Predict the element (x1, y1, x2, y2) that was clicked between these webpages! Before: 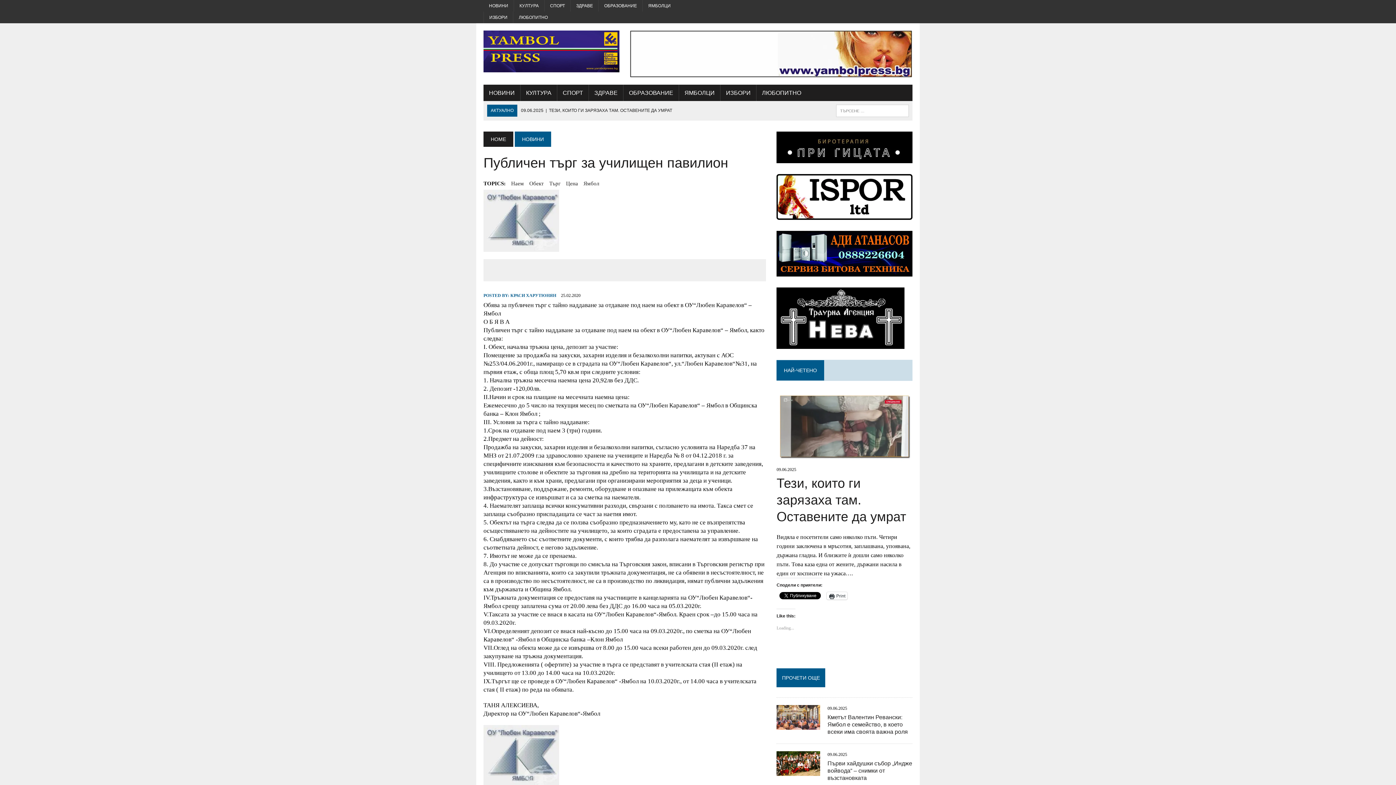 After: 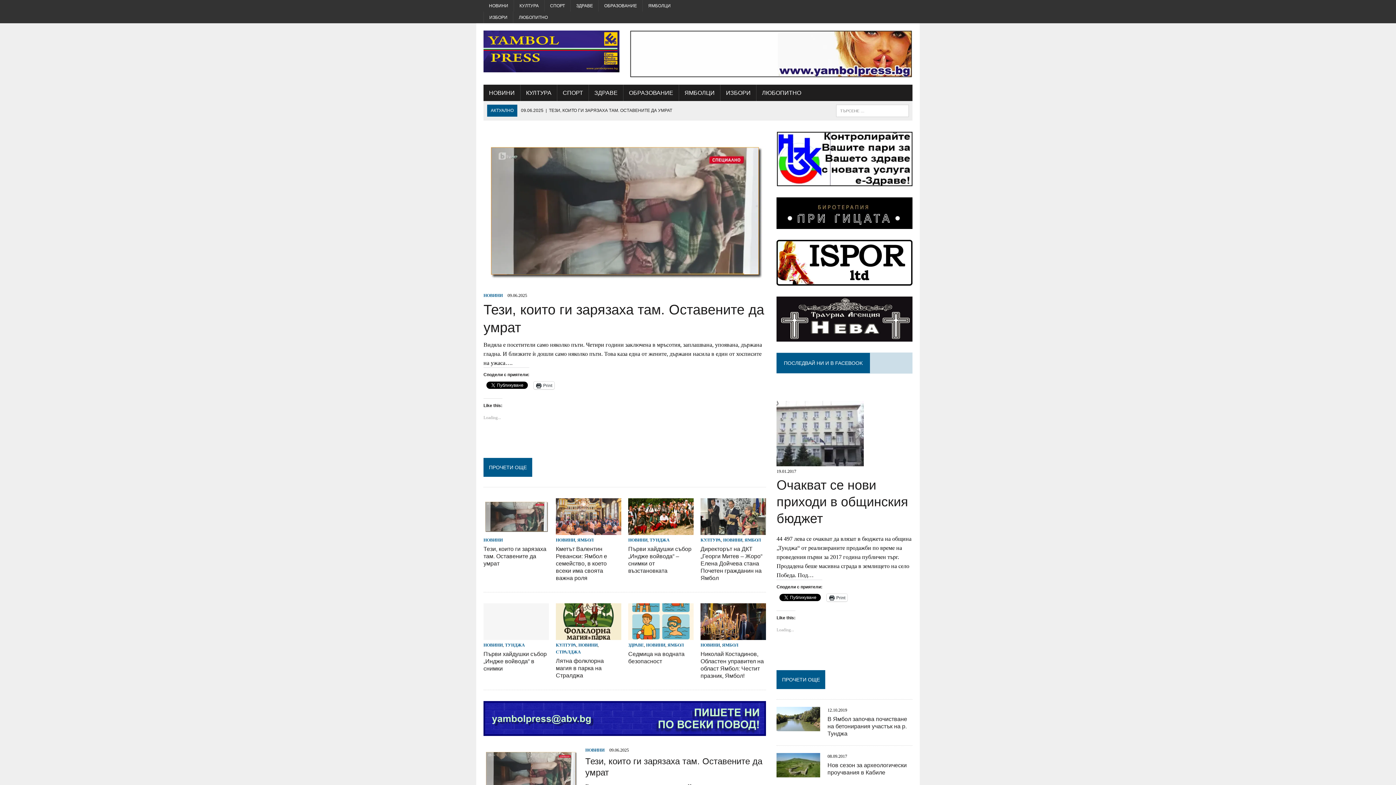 Action: bbox: (483, 30, 619, 72)